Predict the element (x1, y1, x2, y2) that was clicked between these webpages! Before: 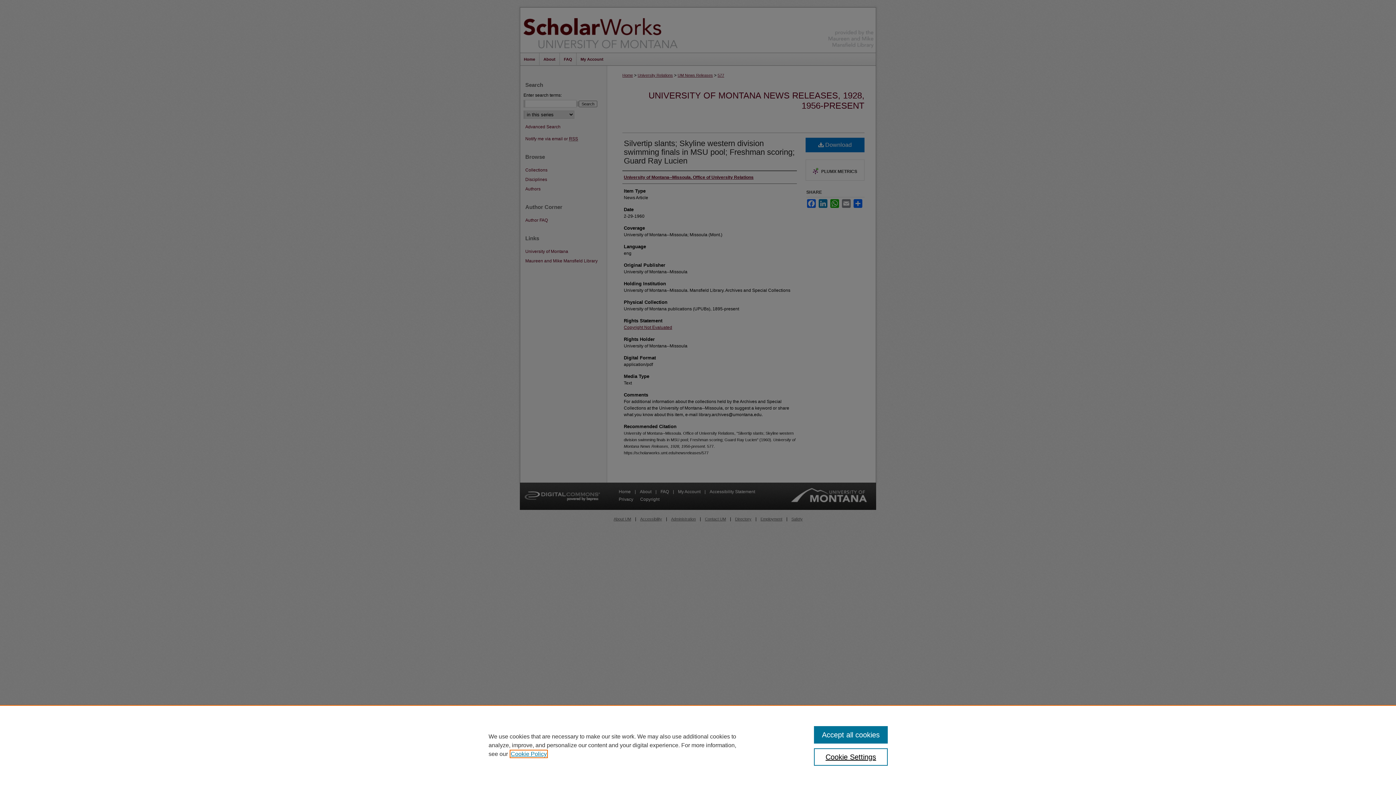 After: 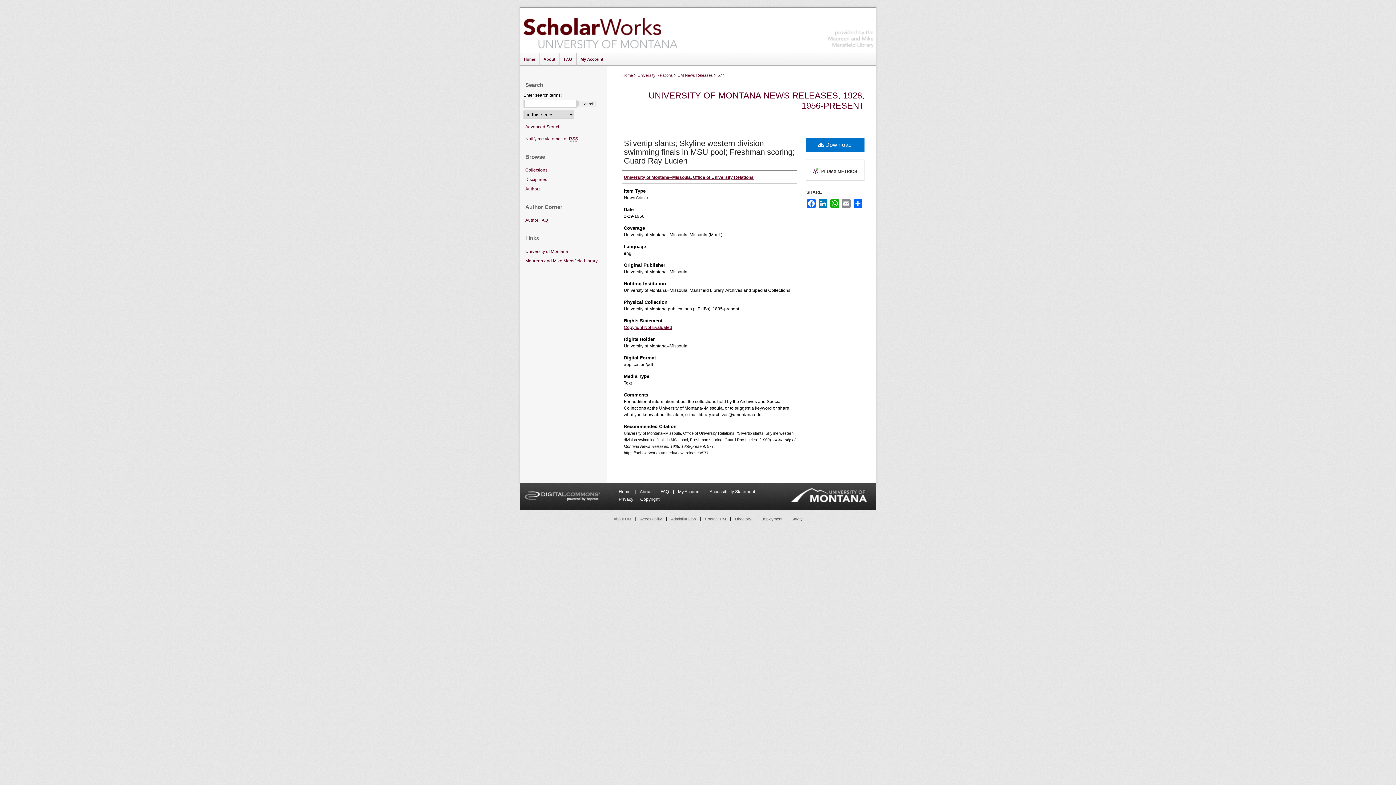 Action: bbox: (814, 726, 887, 744) label: Accept all cookies